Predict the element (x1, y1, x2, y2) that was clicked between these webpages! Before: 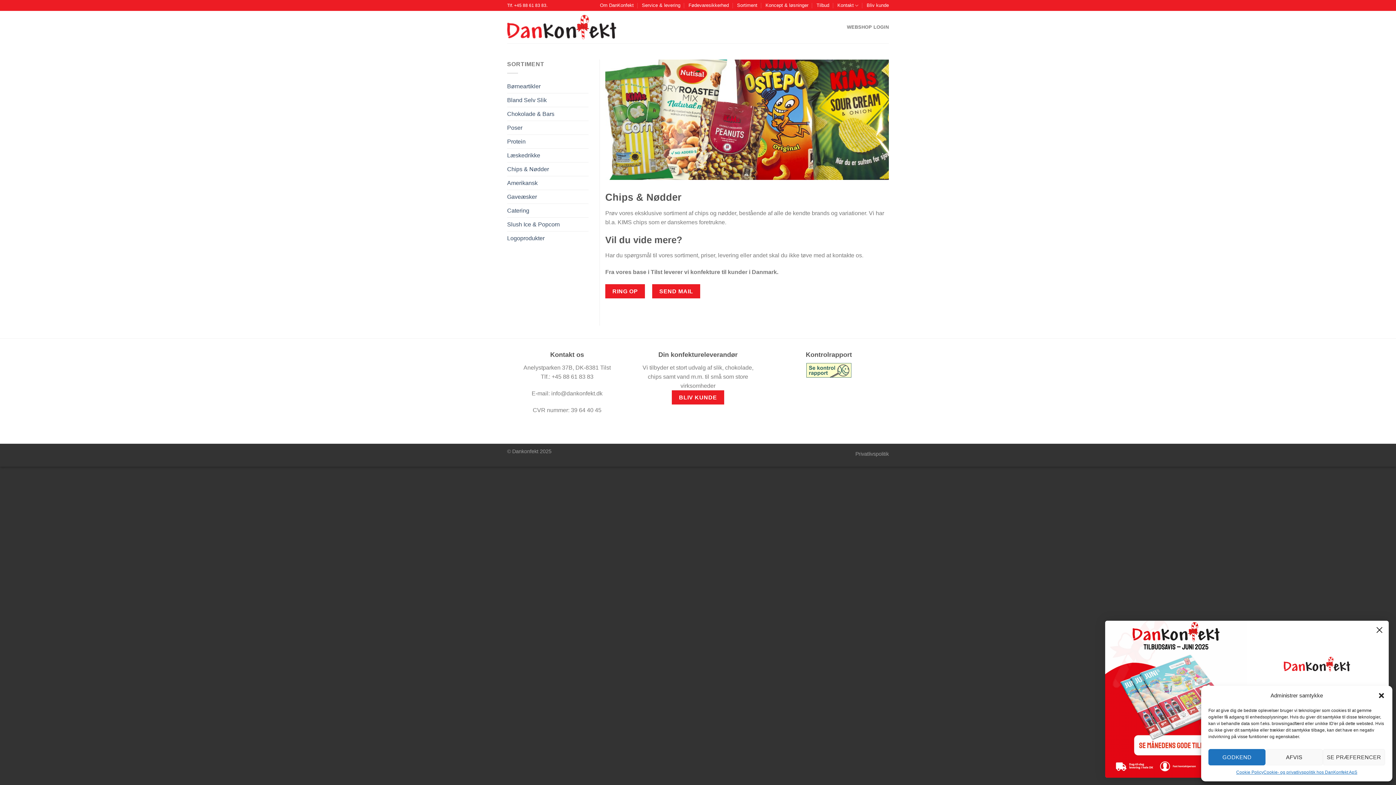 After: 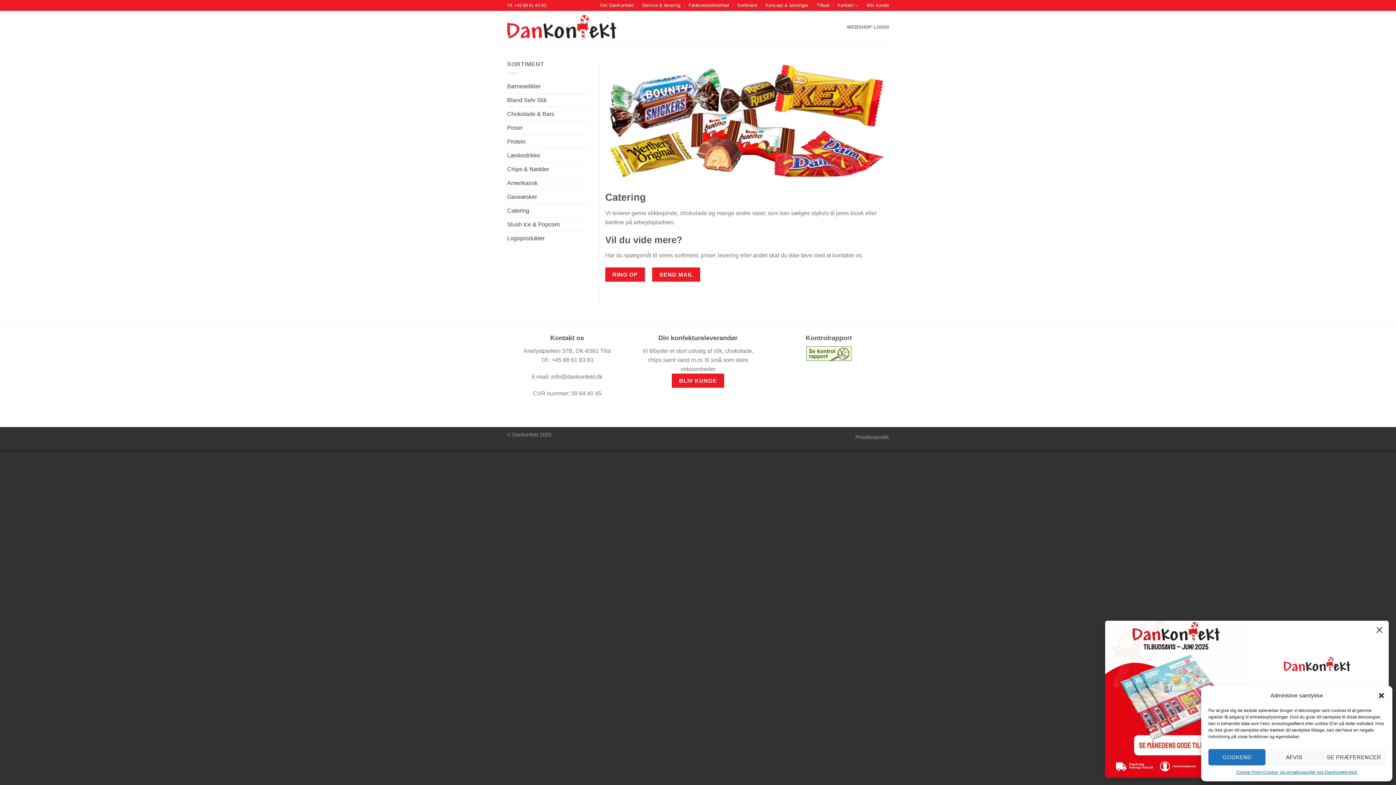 Action: label: Catering bbox: (507, 203, 529, 217)